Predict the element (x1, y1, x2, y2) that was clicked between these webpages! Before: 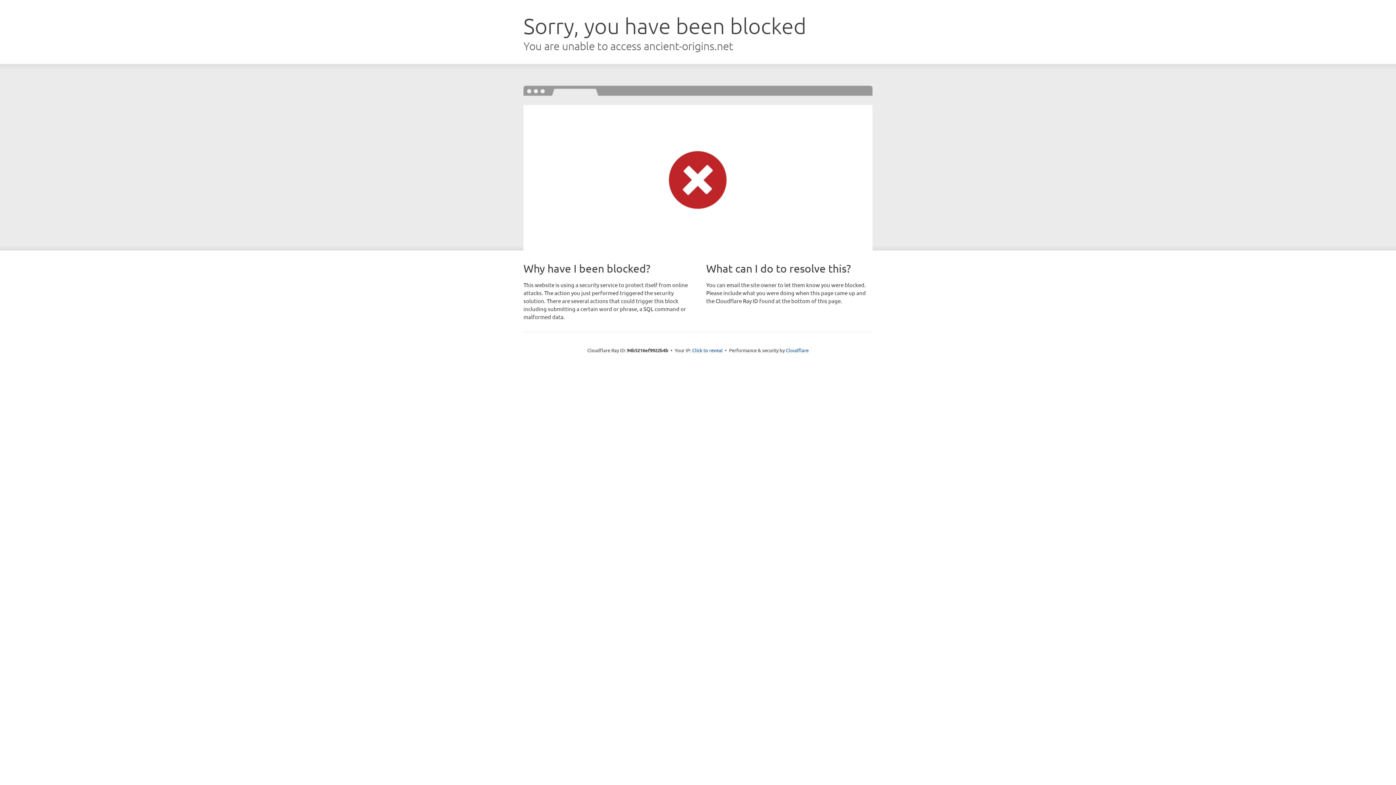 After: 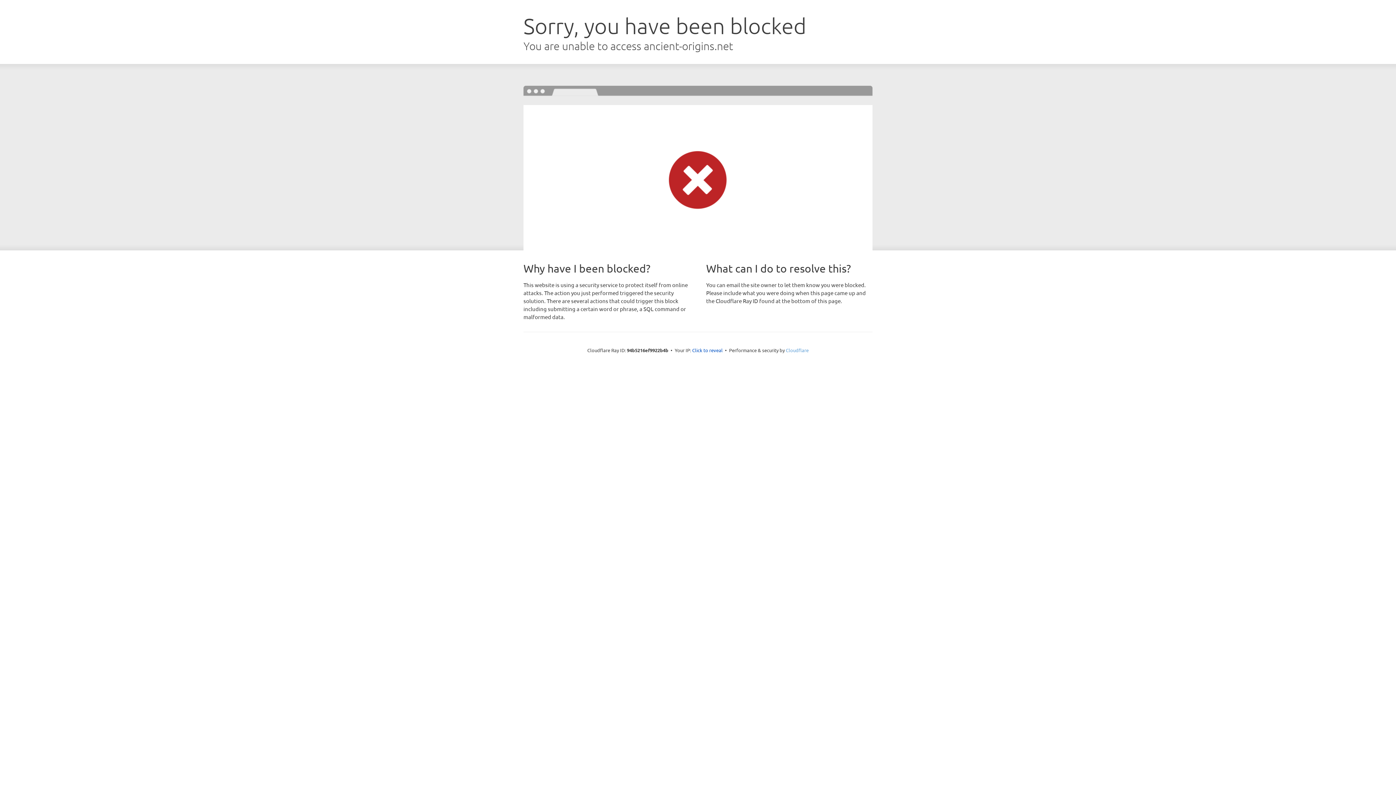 Action: label: Cloudflare bbox: (786, 347, 808, 353)